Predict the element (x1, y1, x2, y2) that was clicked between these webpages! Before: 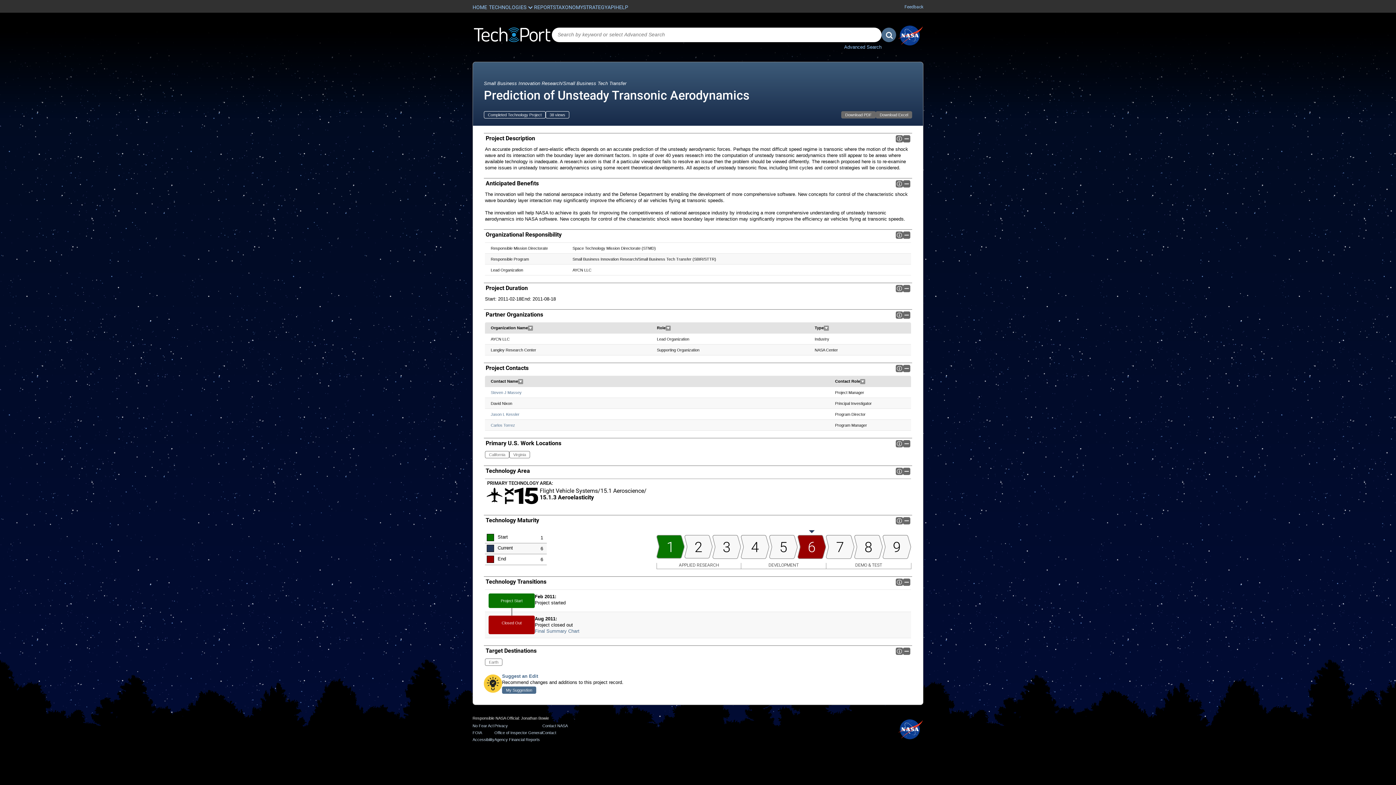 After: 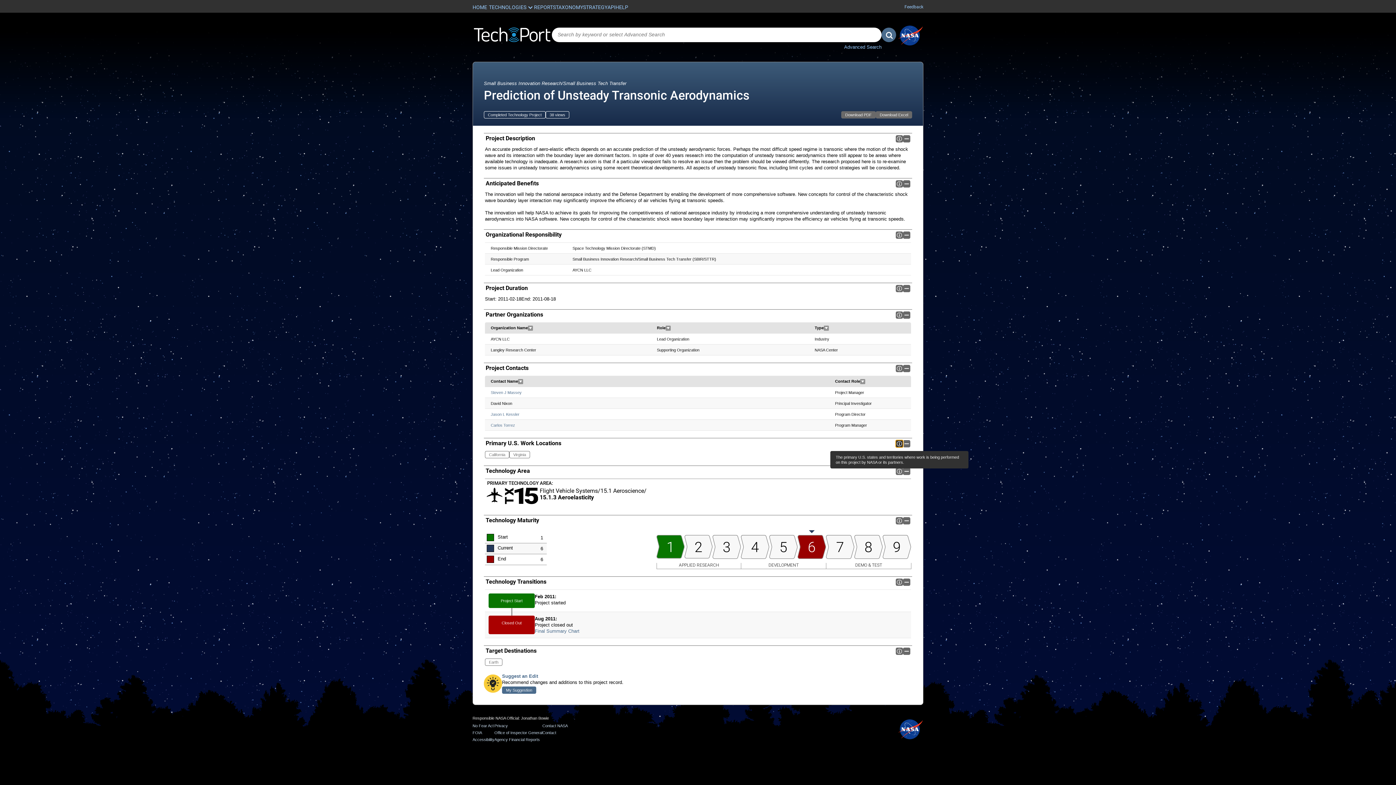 Action: label: Info bbox: (896, 440, 903, 447)